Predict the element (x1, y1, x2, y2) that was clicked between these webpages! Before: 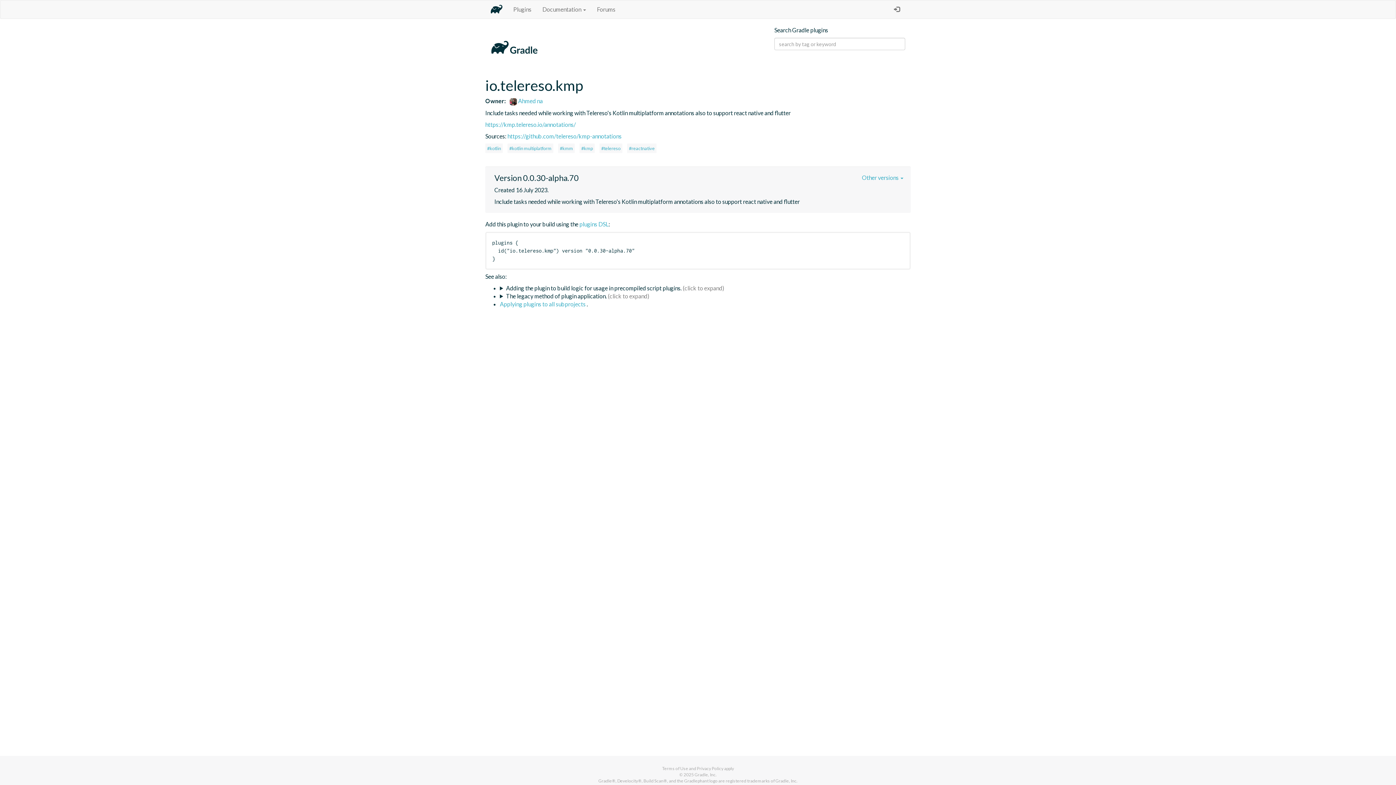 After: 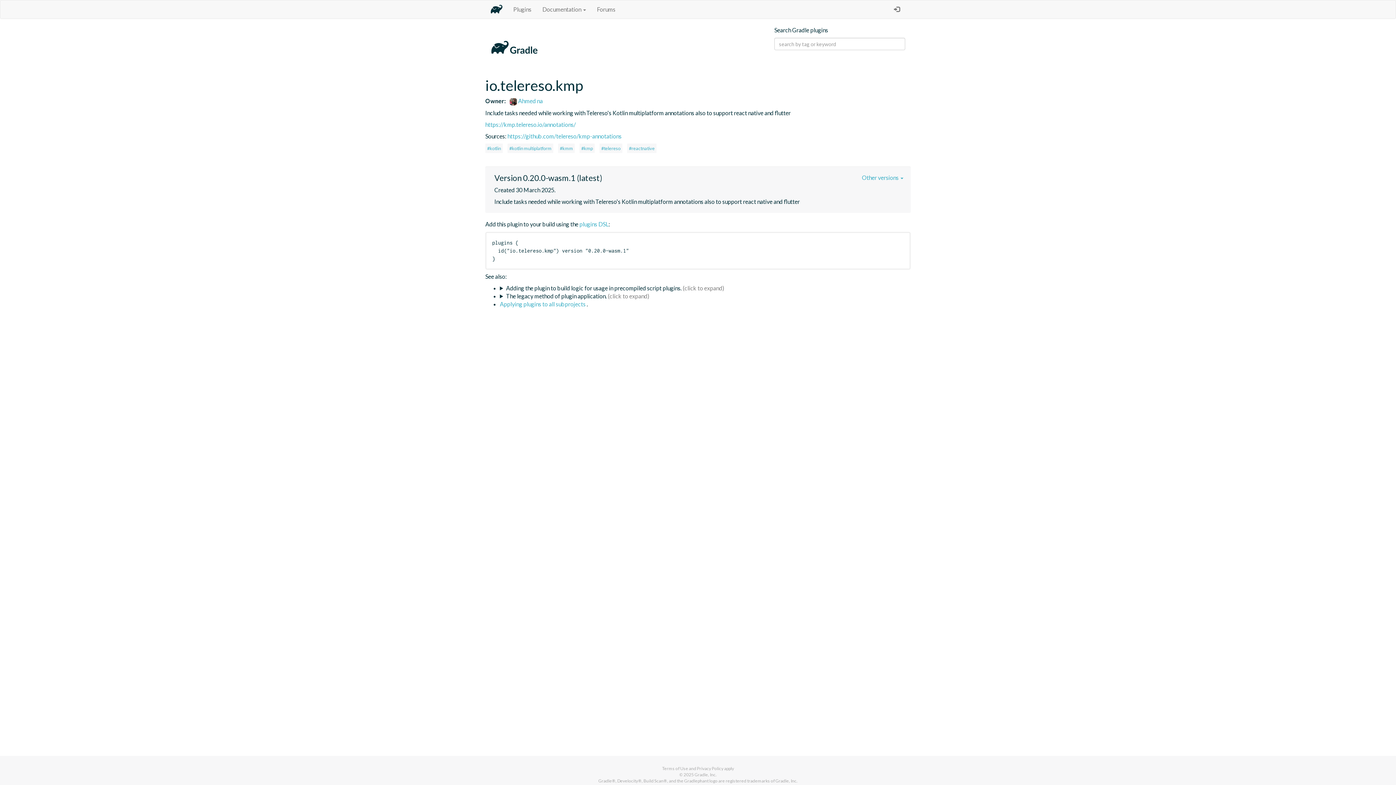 Action: label: io.telereso.kmp bbox: (485, 77, 910, 93)